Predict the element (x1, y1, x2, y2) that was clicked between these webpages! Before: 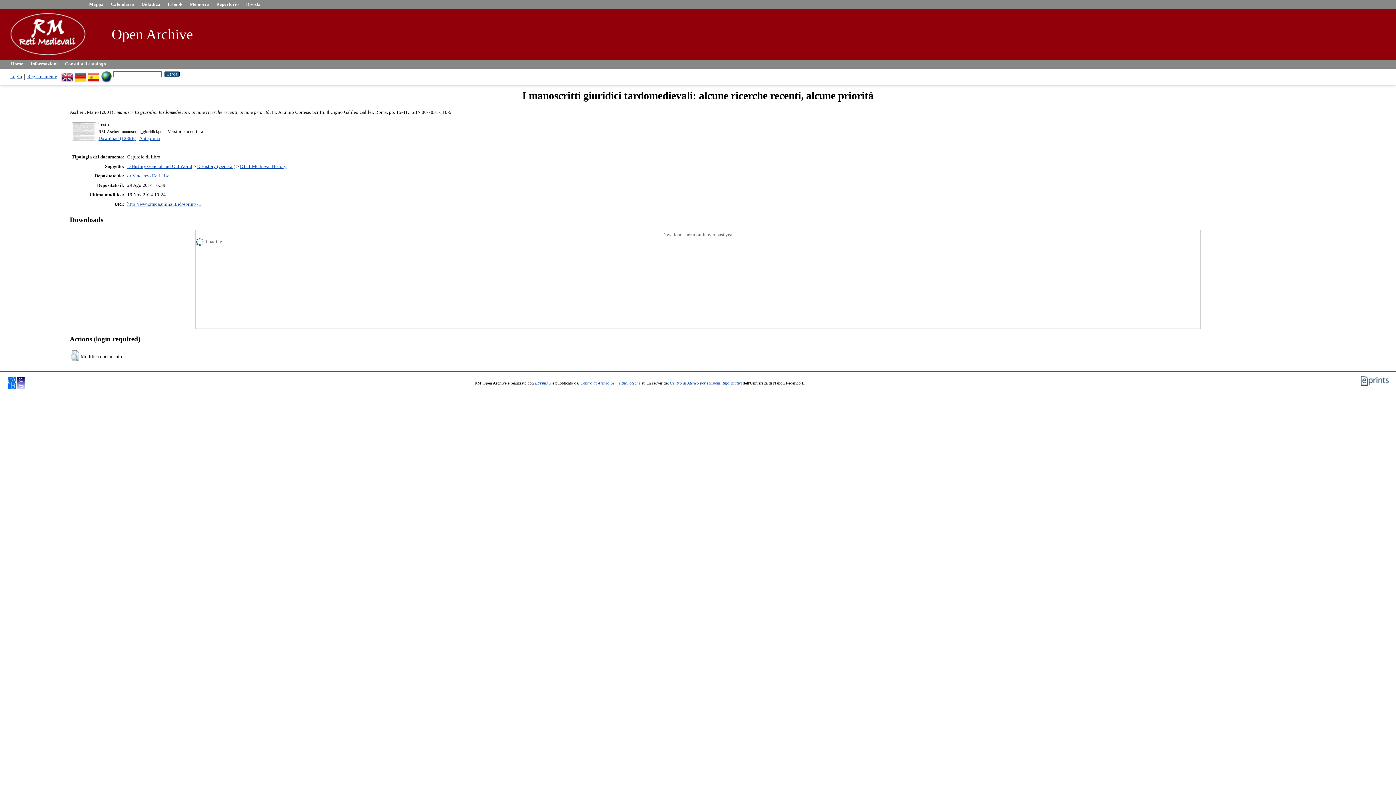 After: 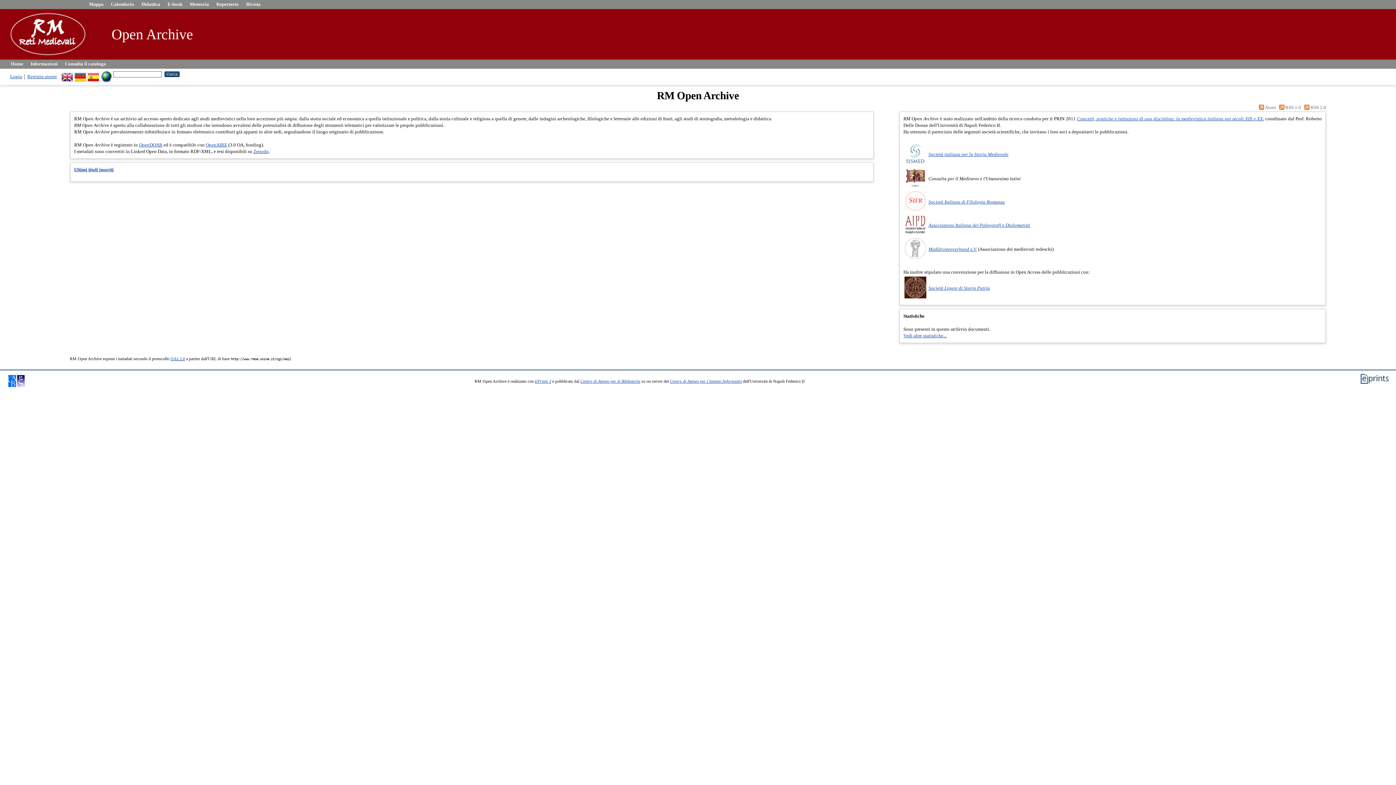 Action: label: Home bbox: (7, 59, 26, 68)